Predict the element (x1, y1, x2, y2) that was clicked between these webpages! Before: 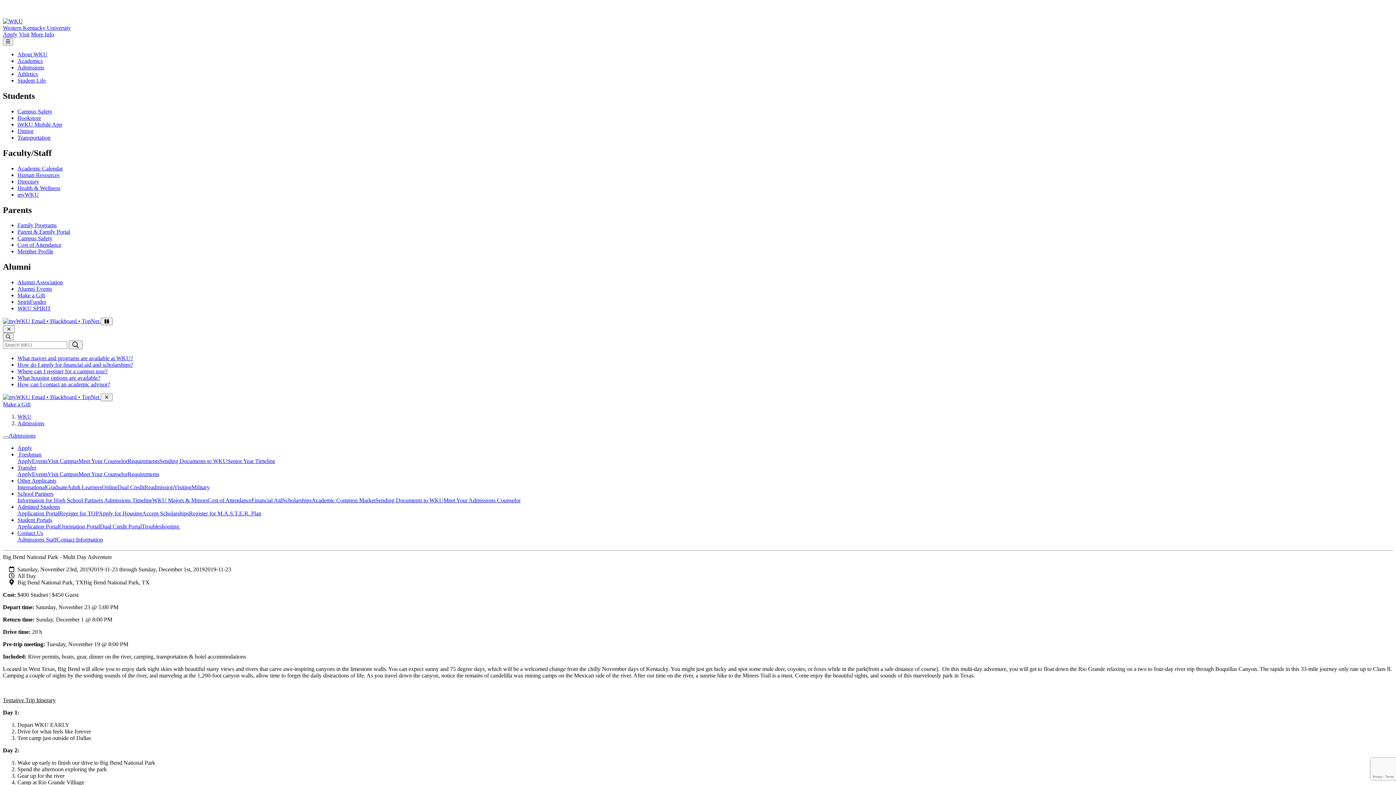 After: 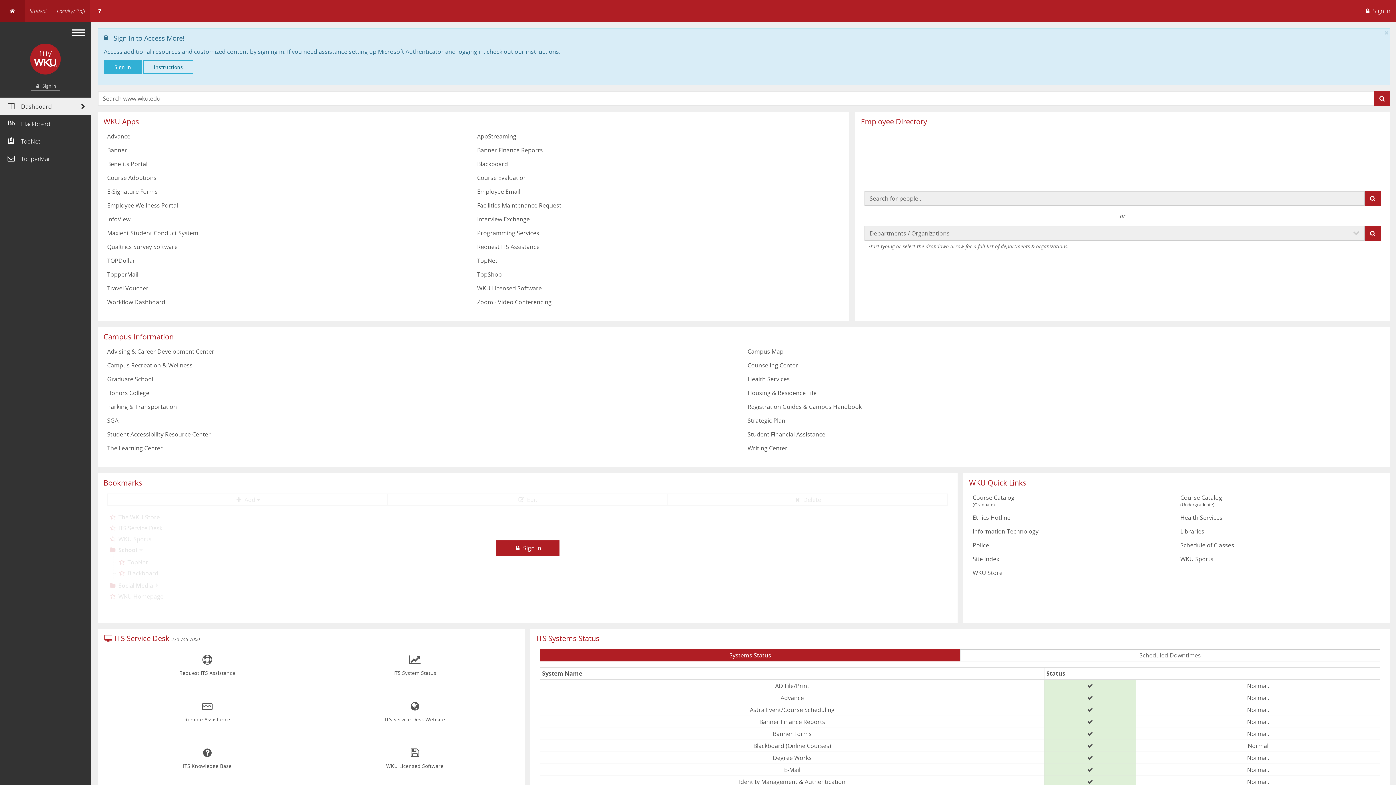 Action: label:  
Sign in to access
Email • Blackboard • TopNet  bbox: (2, 394, 100, 400)